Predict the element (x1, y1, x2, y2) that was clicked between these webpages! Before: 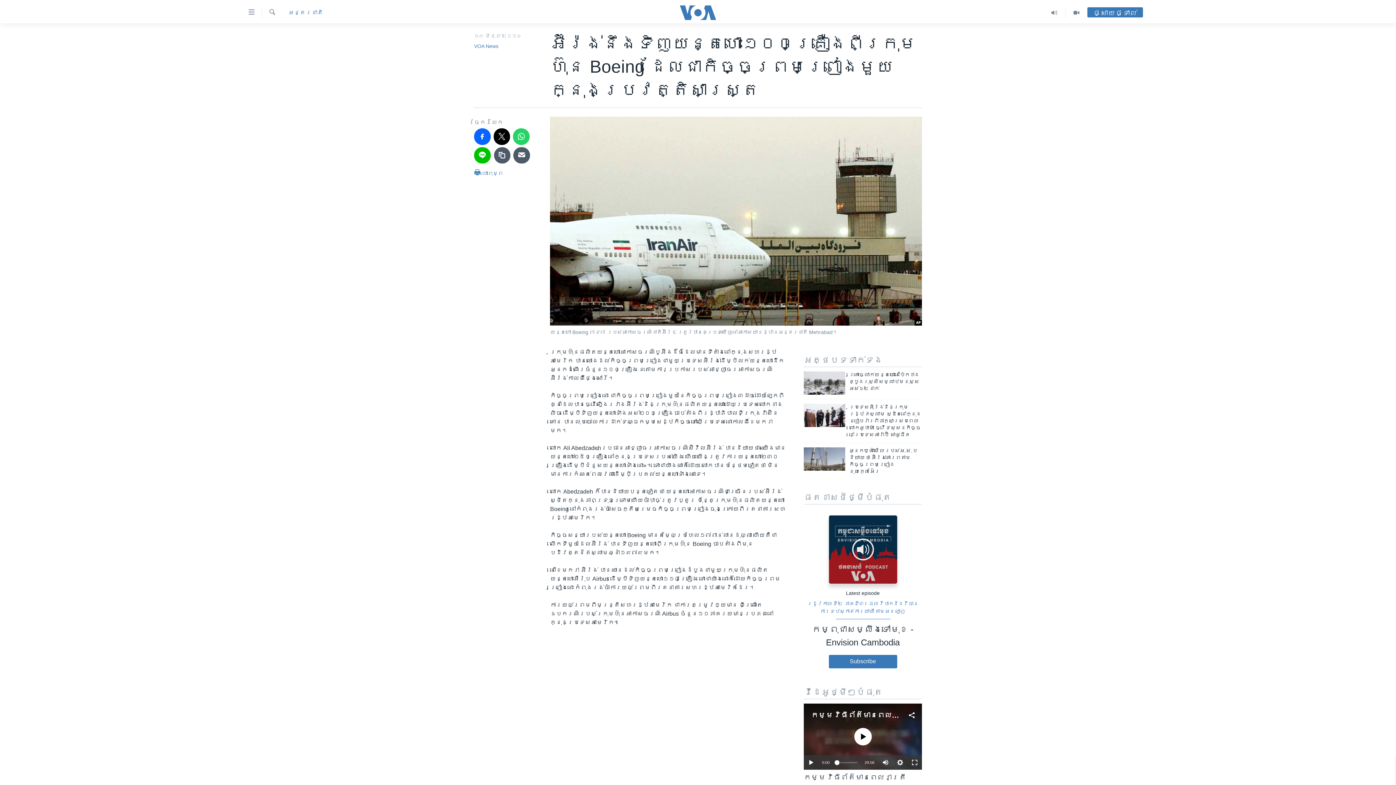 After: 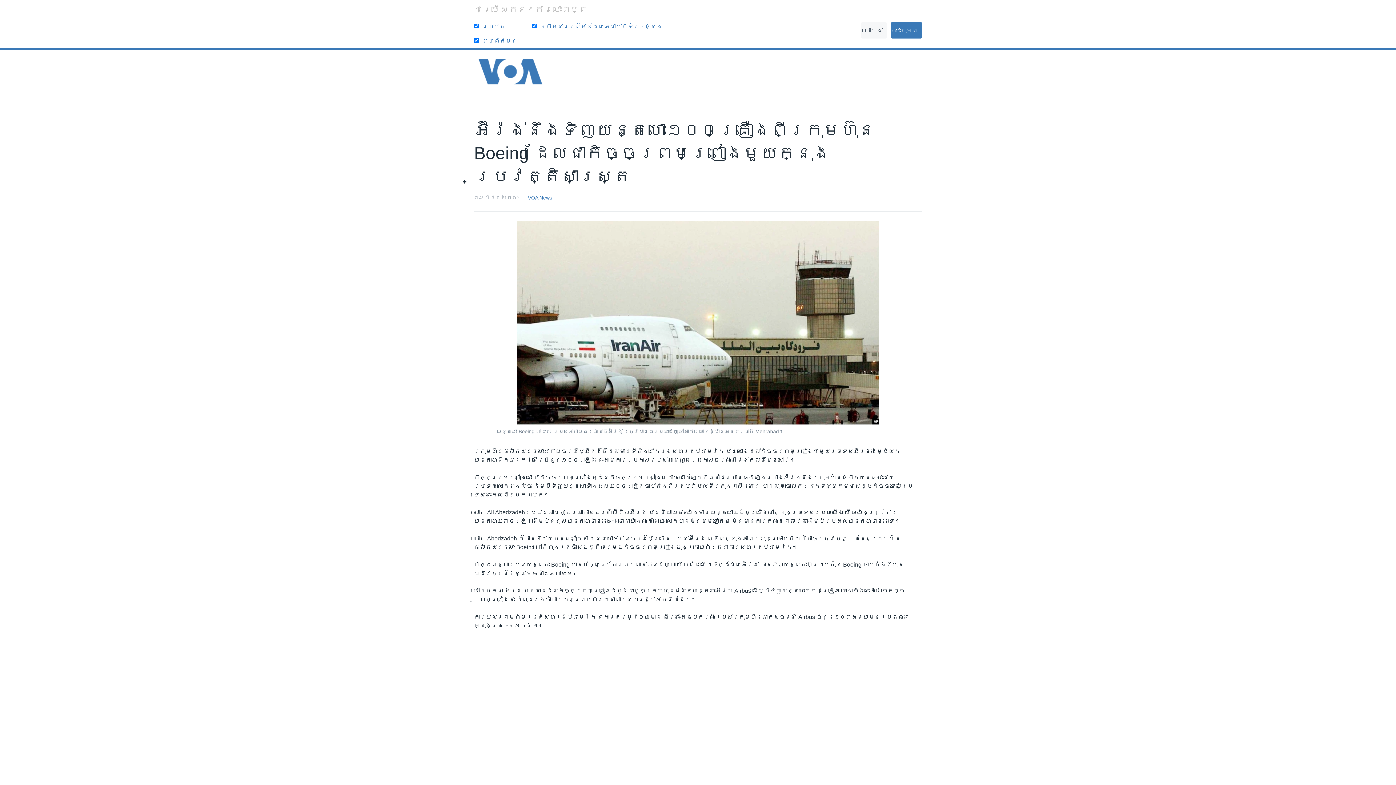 Action: bbox: (474, 168, 503, 181) label:  បោះពុម្ព